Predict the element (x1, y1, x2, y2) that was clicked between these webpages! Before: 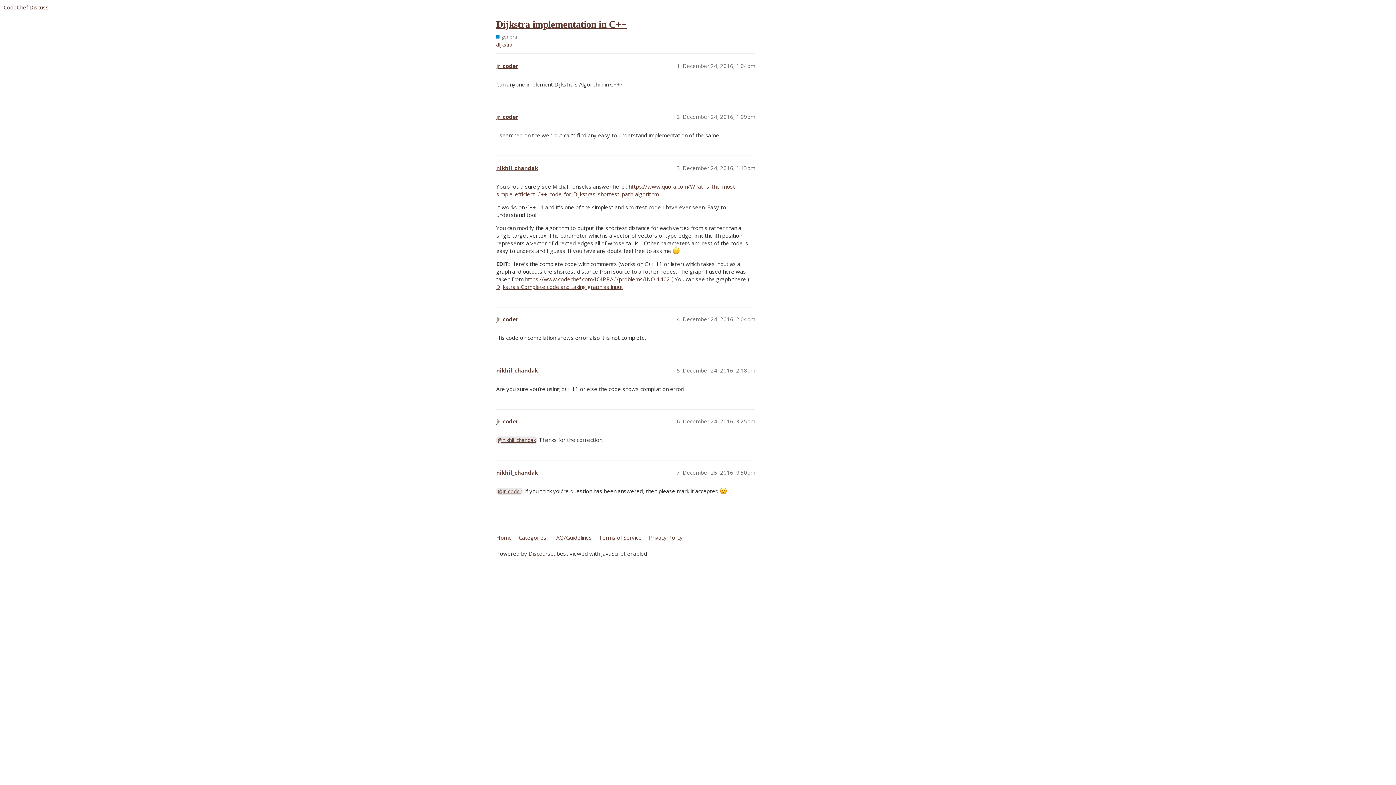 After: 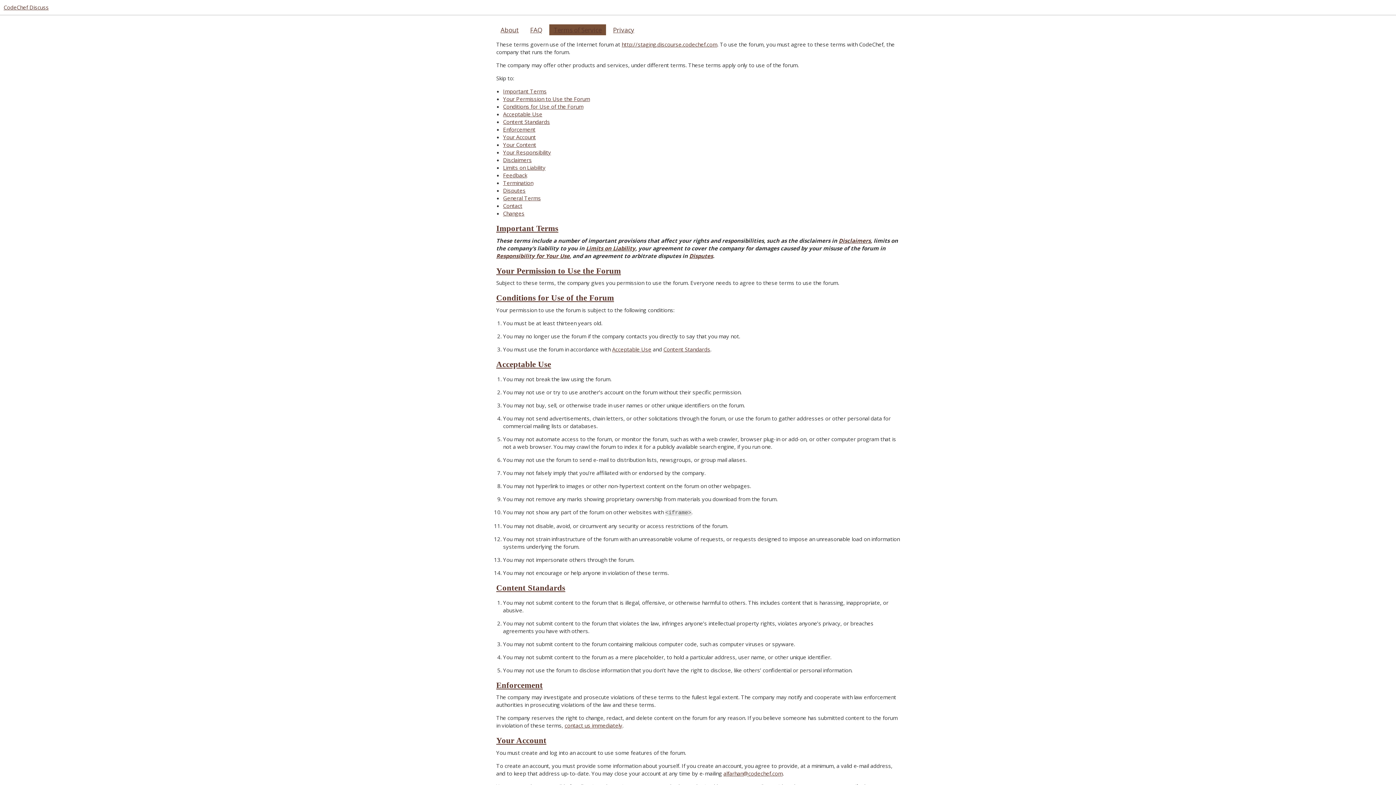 Action: bbox: (598, 531, 647, 544) label: Terms of Service